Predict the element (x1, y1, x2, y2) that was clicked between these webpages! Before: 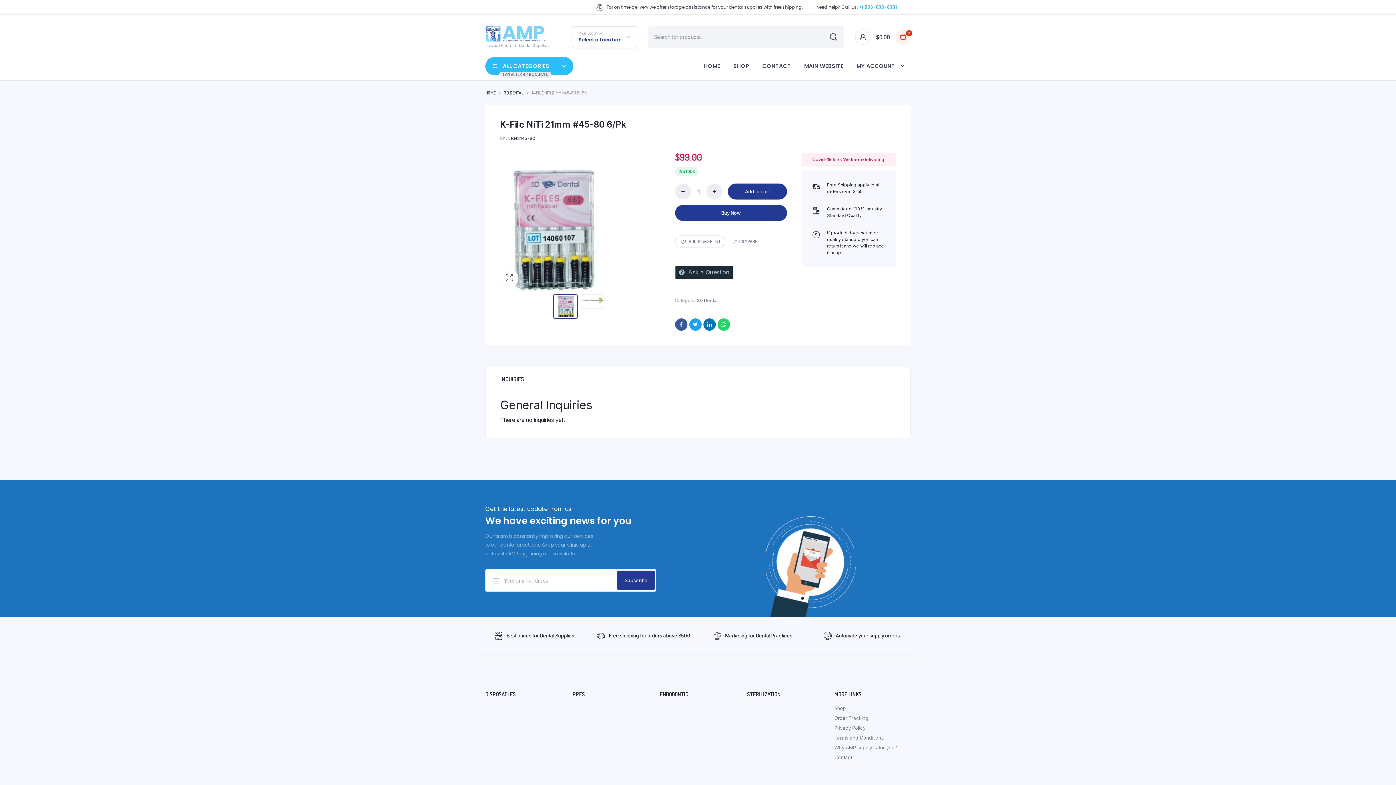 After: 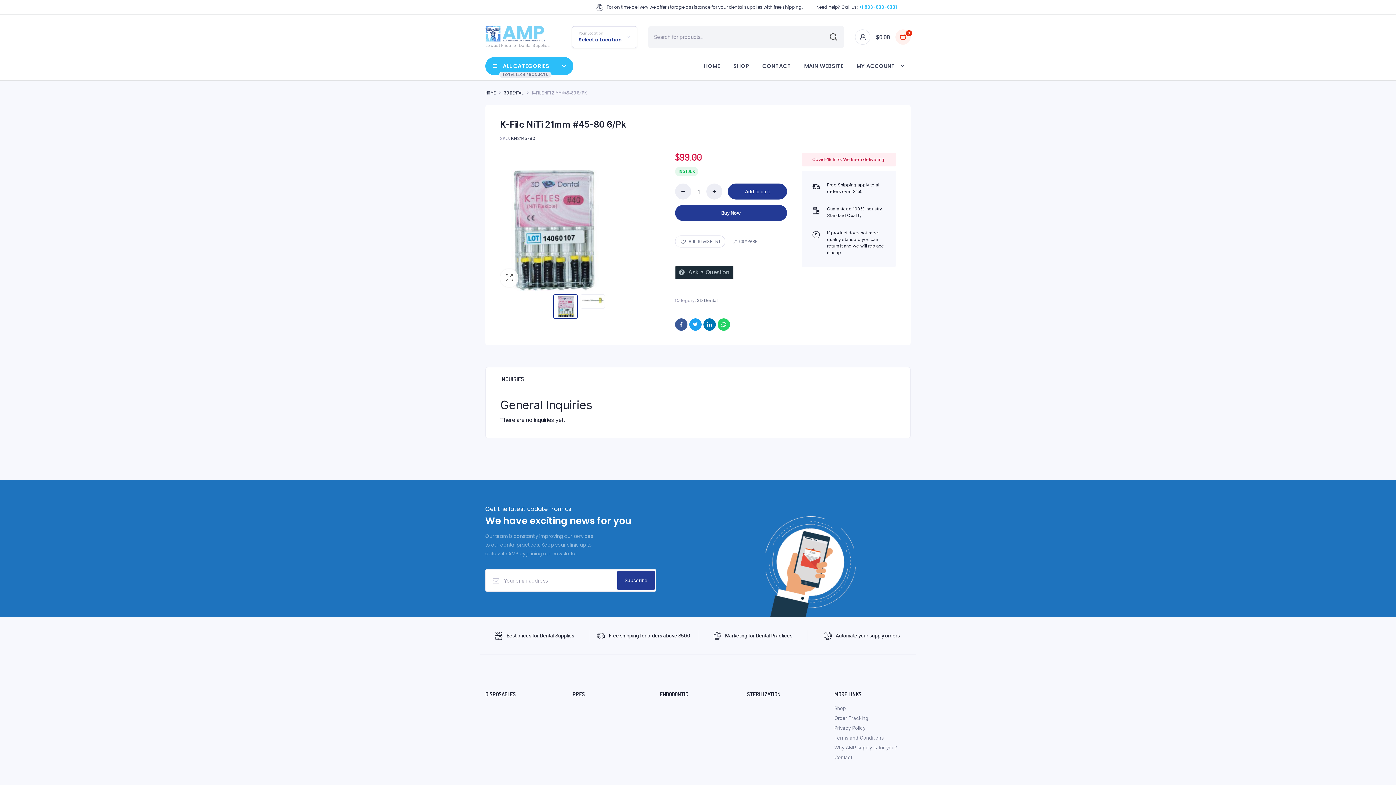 Action: bbox: (493, 367, 531, 390) label: INQUIRIES